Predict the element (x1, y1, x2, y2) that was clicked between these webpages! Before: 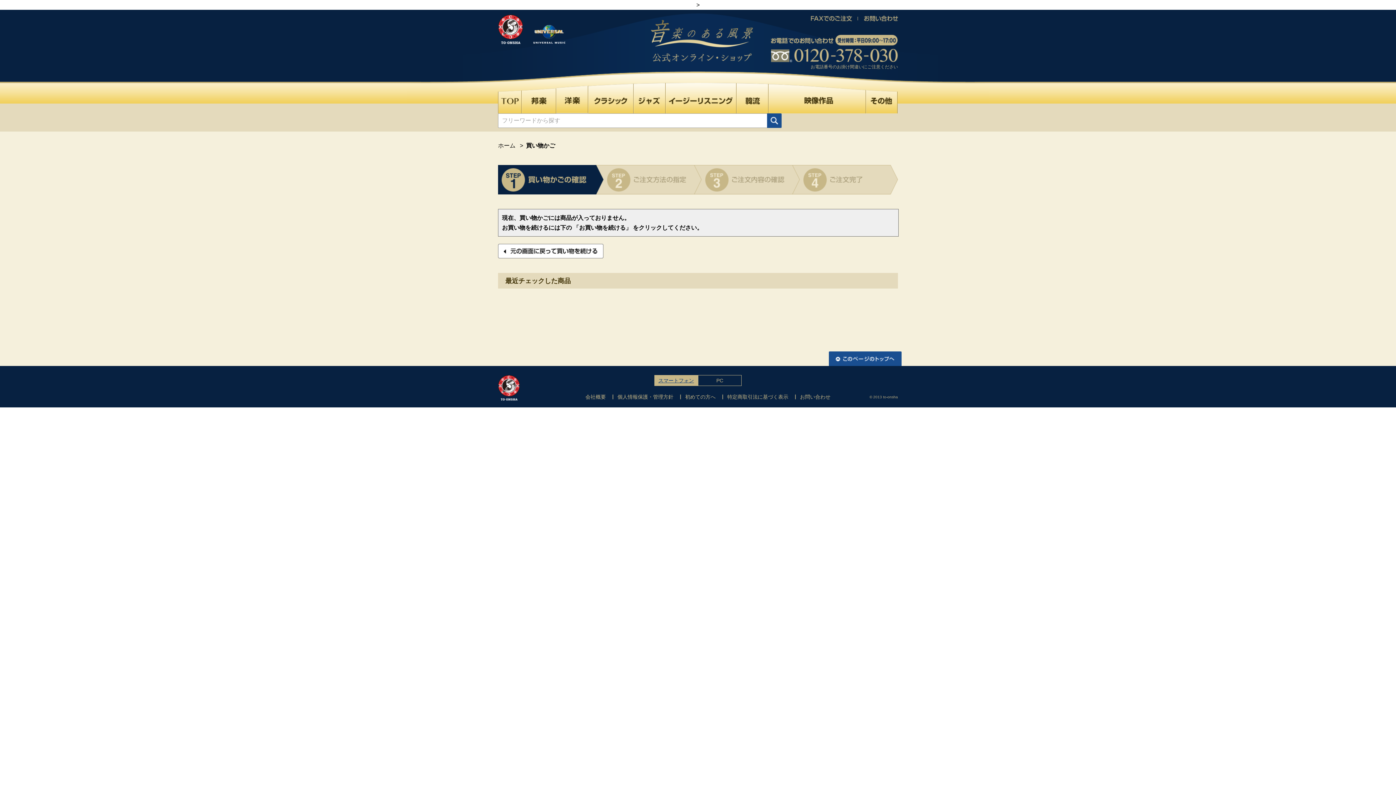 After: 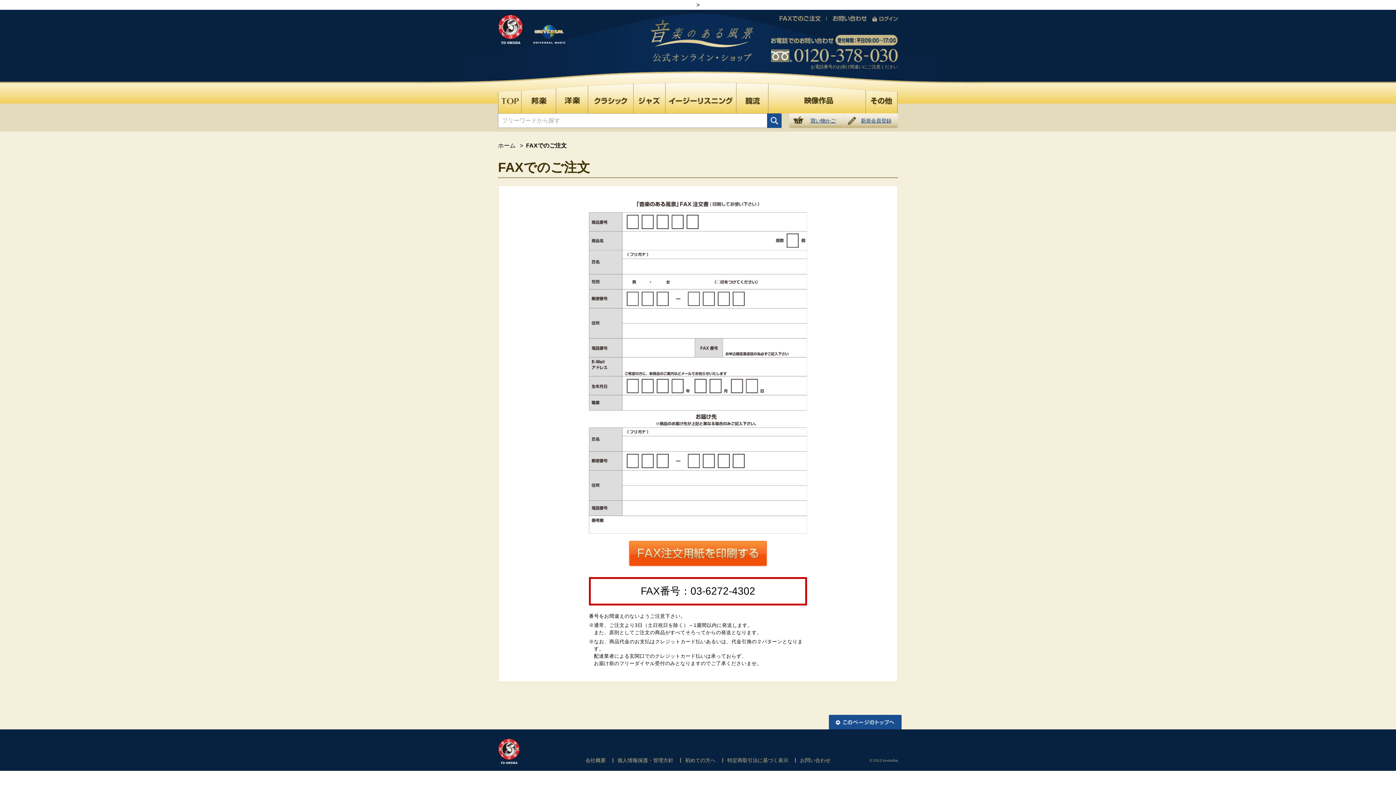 Action: bbox: (810, 14, 852, 20)